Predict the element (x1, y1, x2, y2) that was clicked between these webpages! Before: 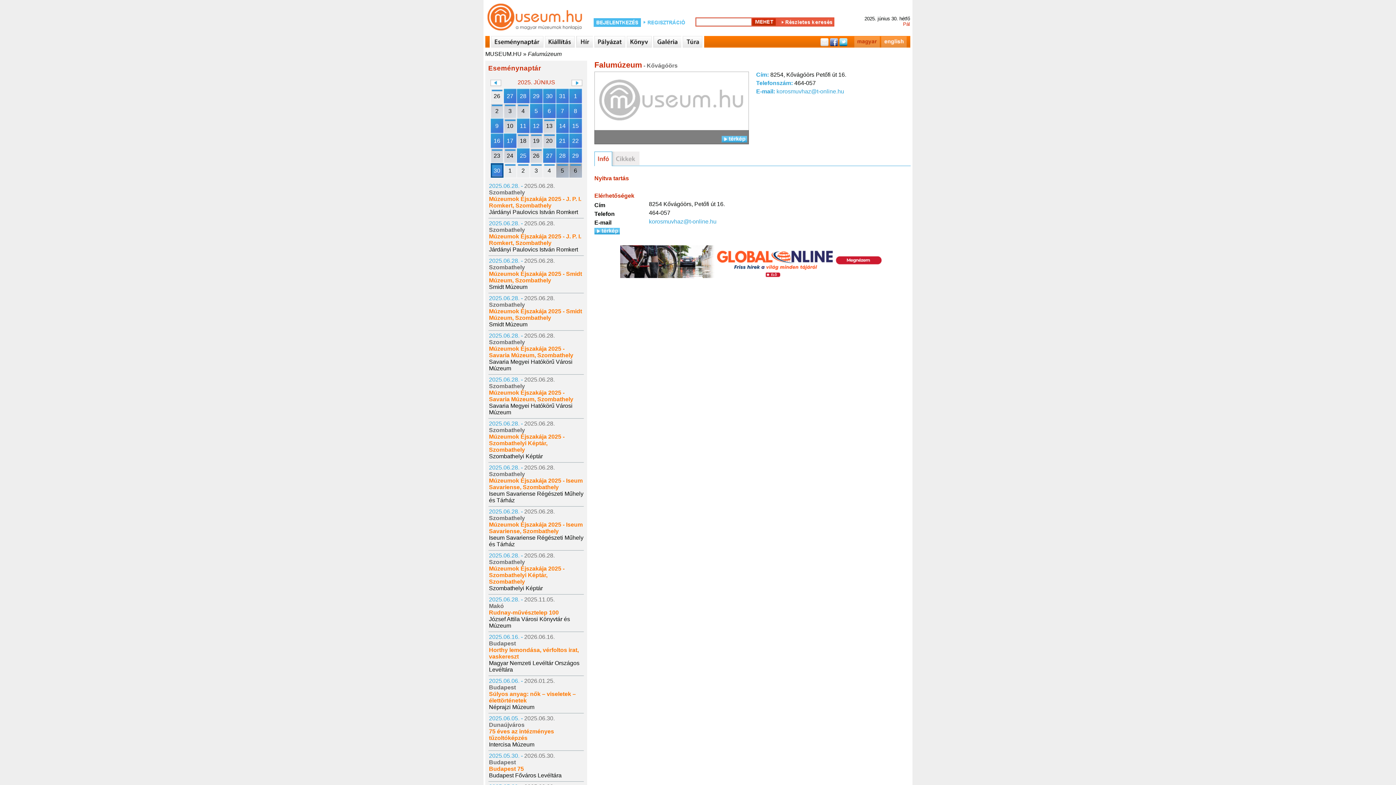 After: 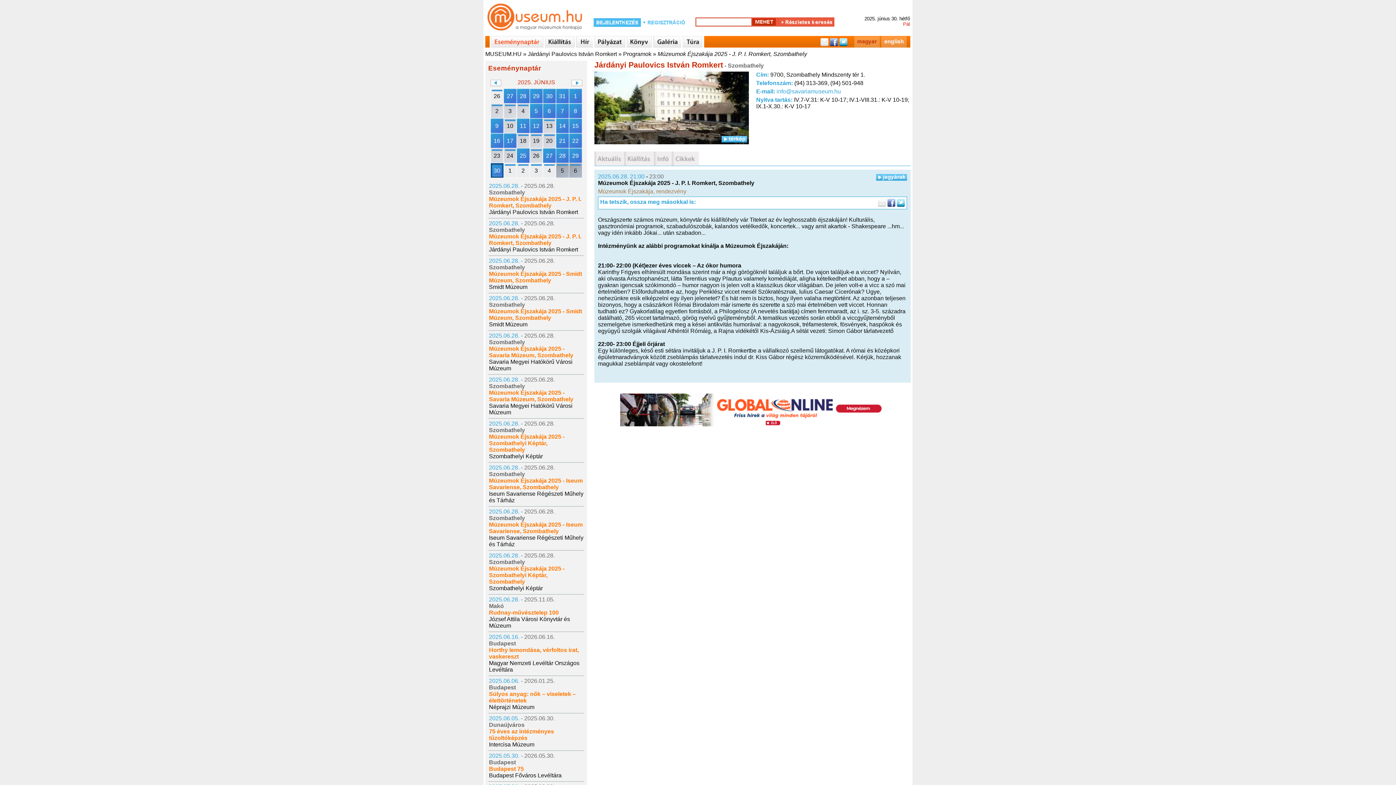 Action: label: Múzeumok Éjszakája 2025 - J. P. I. Romkert, Szombathely bbox: (489, 196, 581, 208)